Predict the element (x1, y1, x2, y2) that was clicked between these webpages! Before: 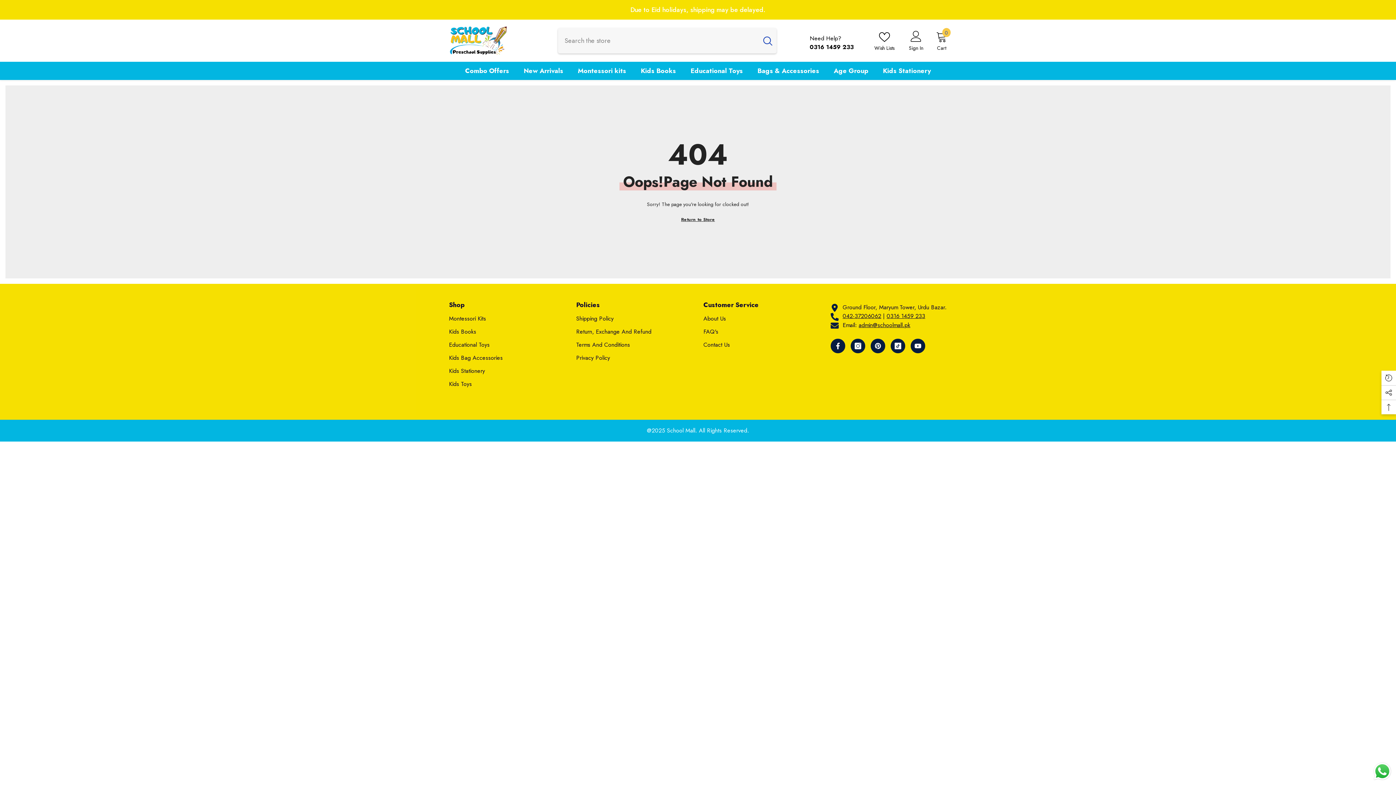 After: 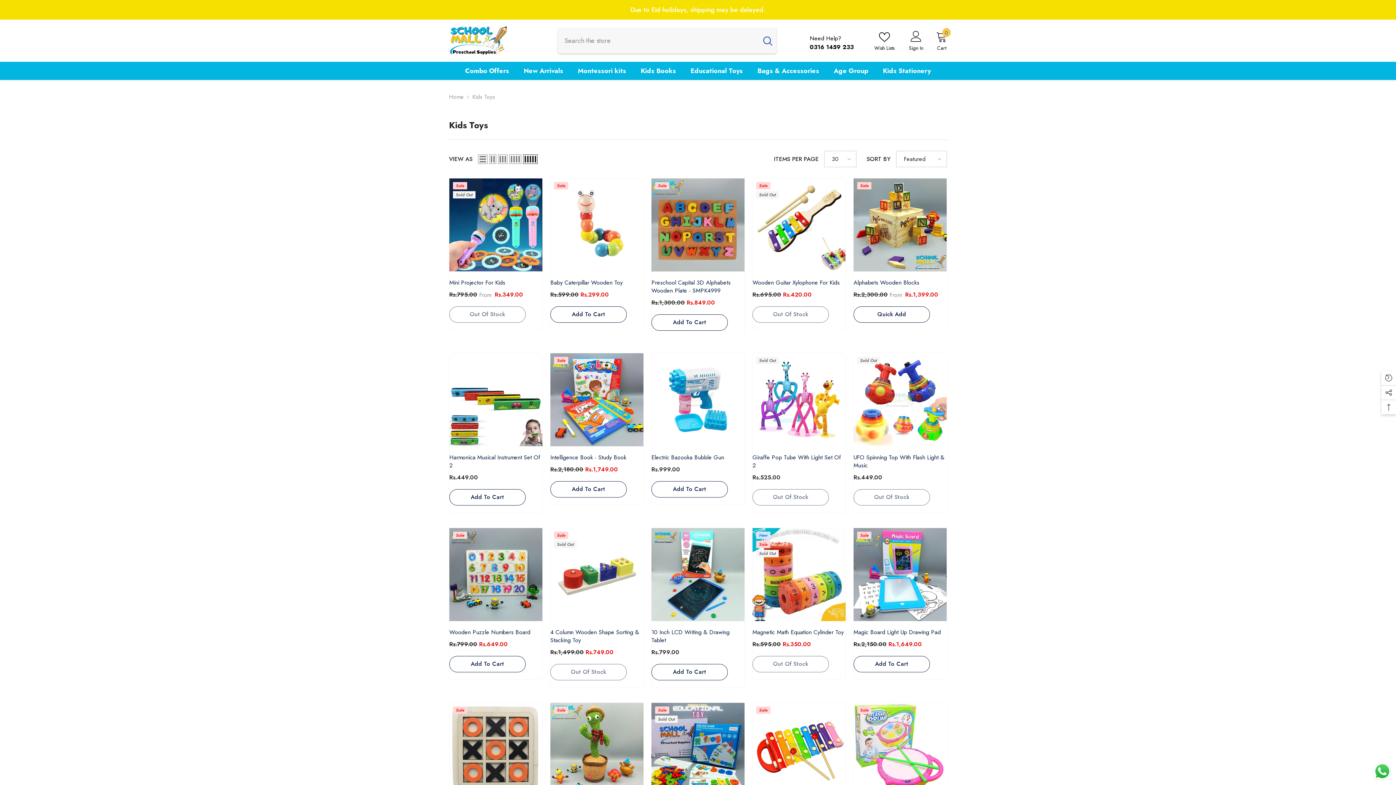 Action: bbox: (449, 377, 472, 390) label: Kids Toys